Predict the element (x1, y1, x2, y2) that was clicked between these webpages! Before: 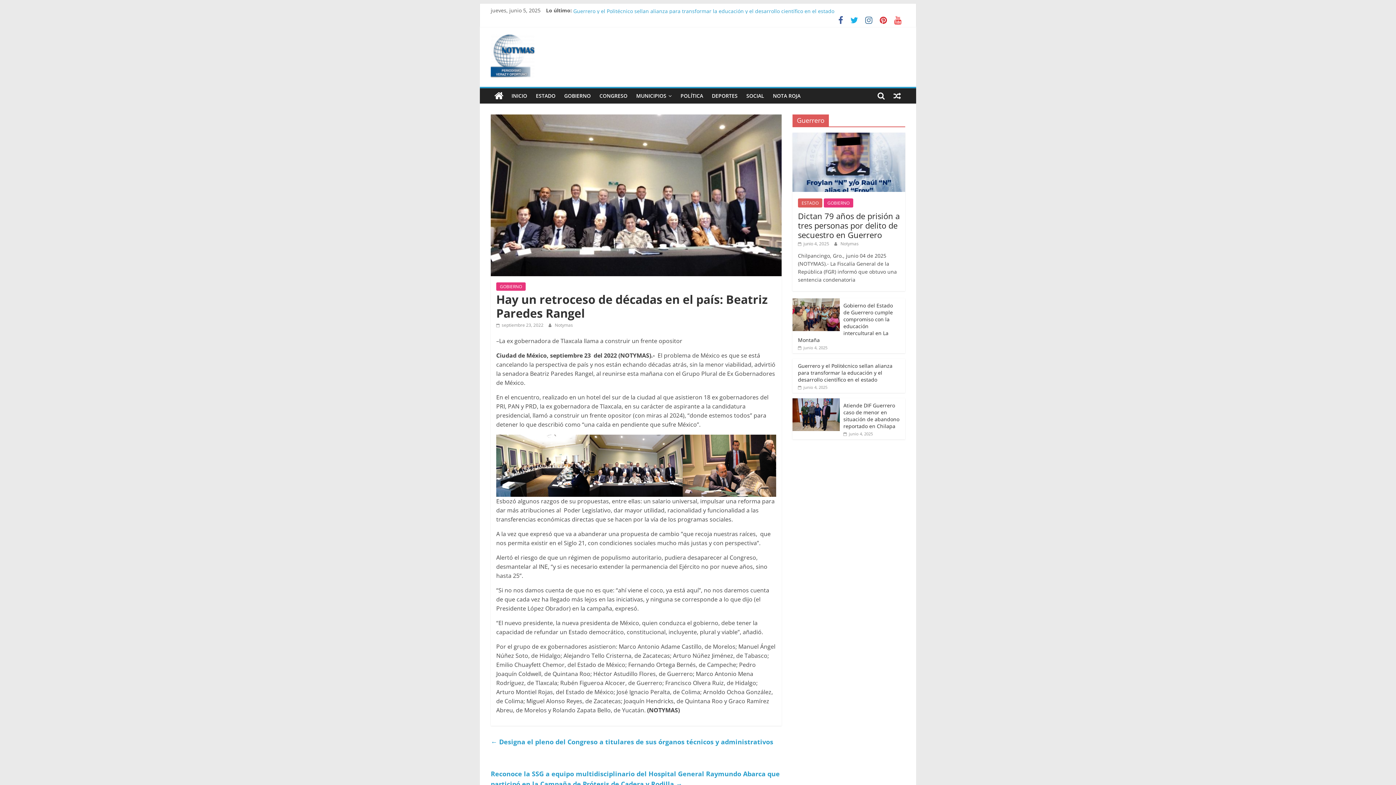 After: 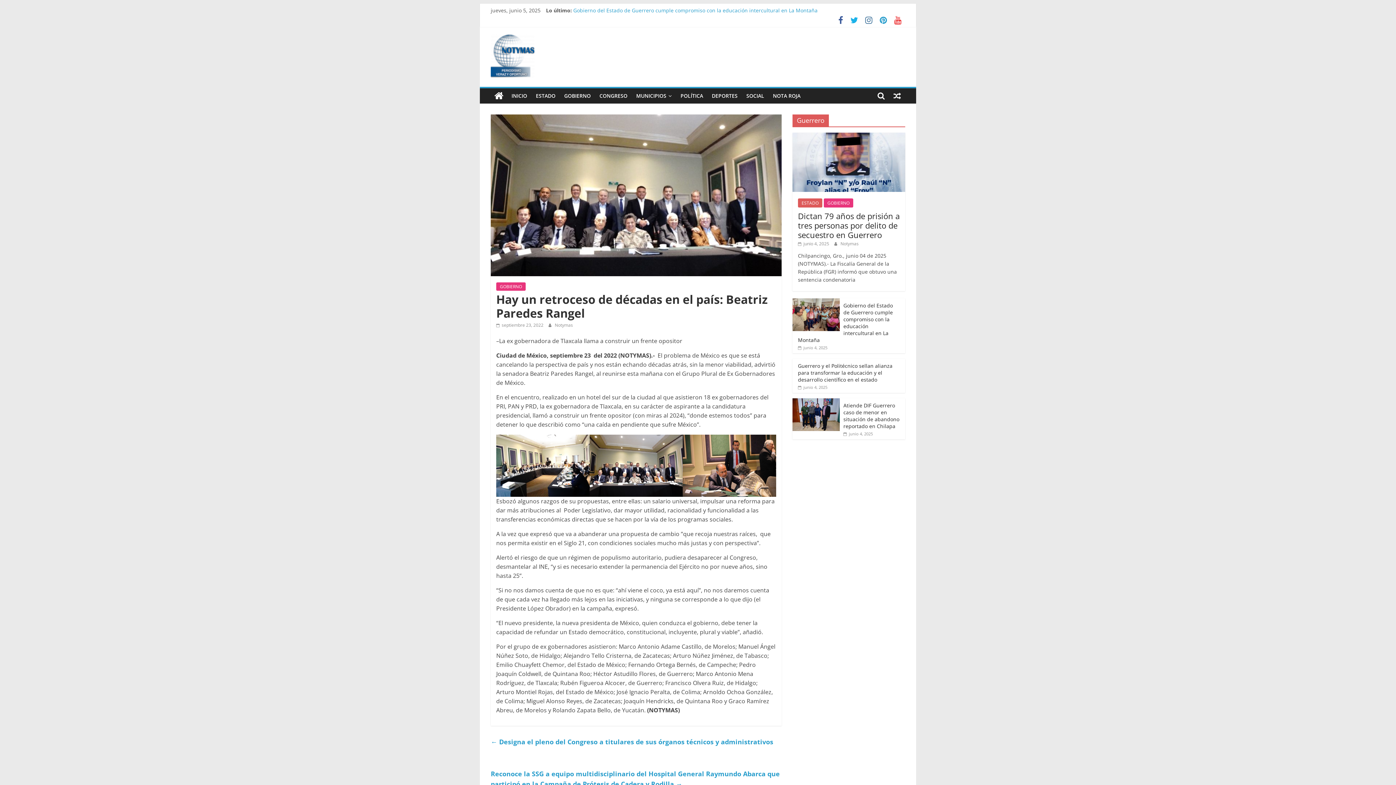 Action: bbox: (876, 17, 890, 24)